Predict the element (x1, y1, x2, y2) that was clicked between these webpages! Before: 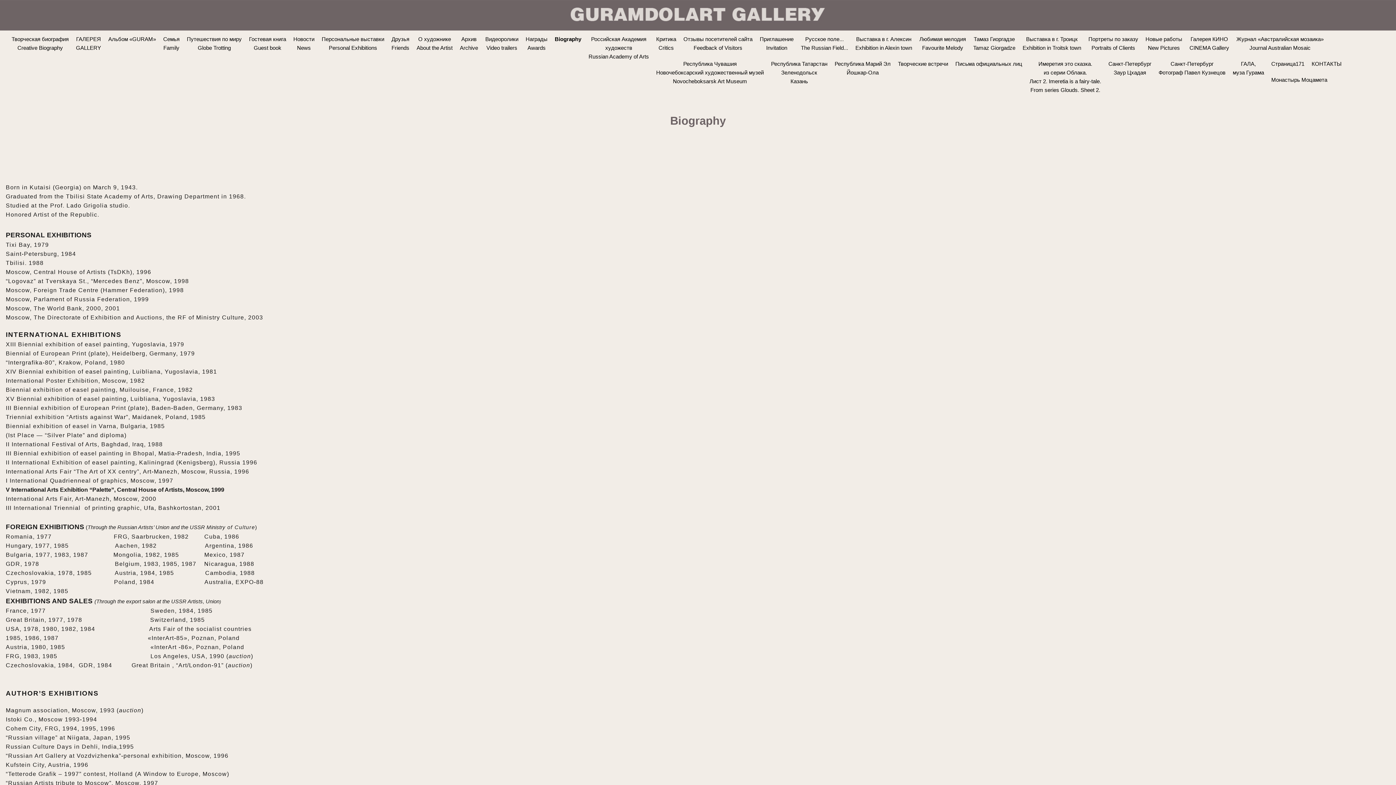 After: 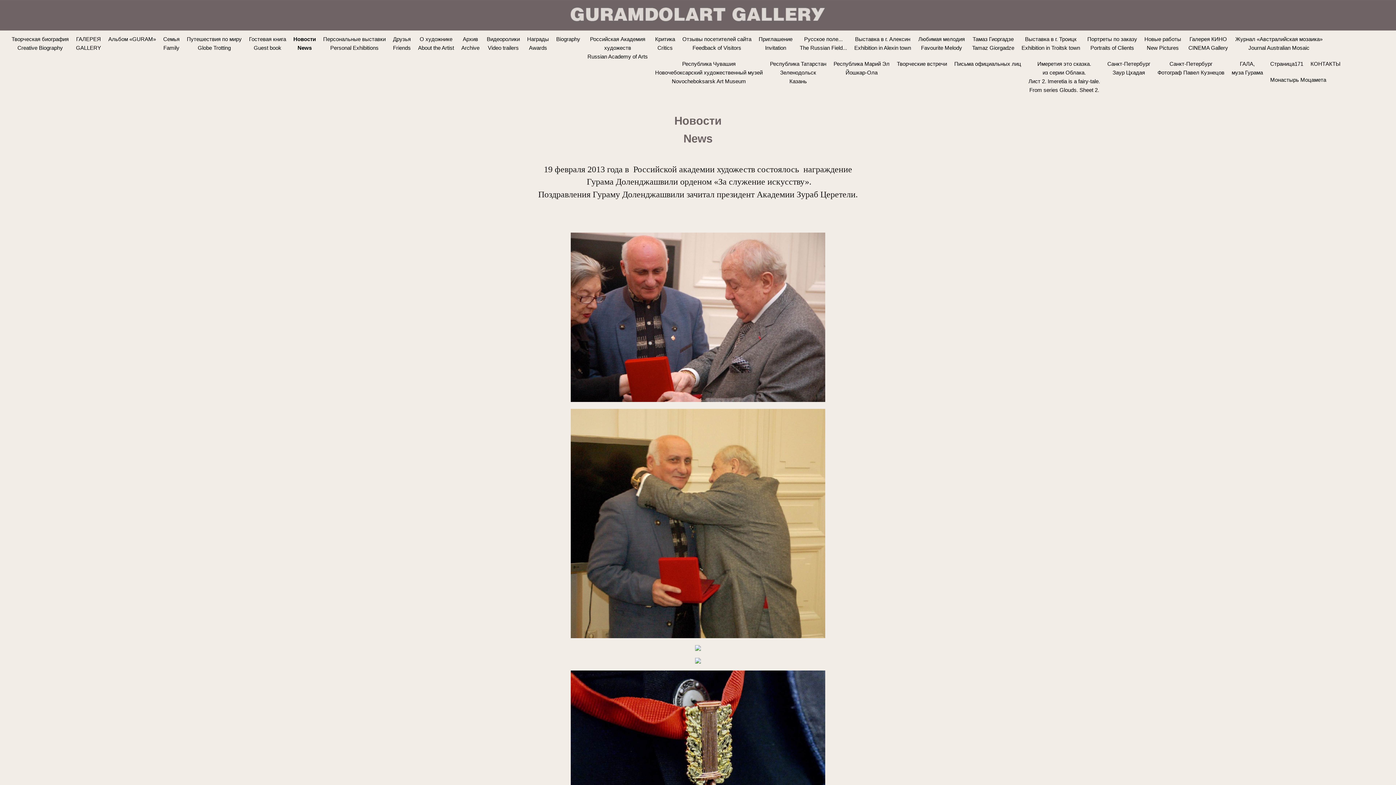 Action: label: Новости
News bbox: (289, 31, 318, 56)